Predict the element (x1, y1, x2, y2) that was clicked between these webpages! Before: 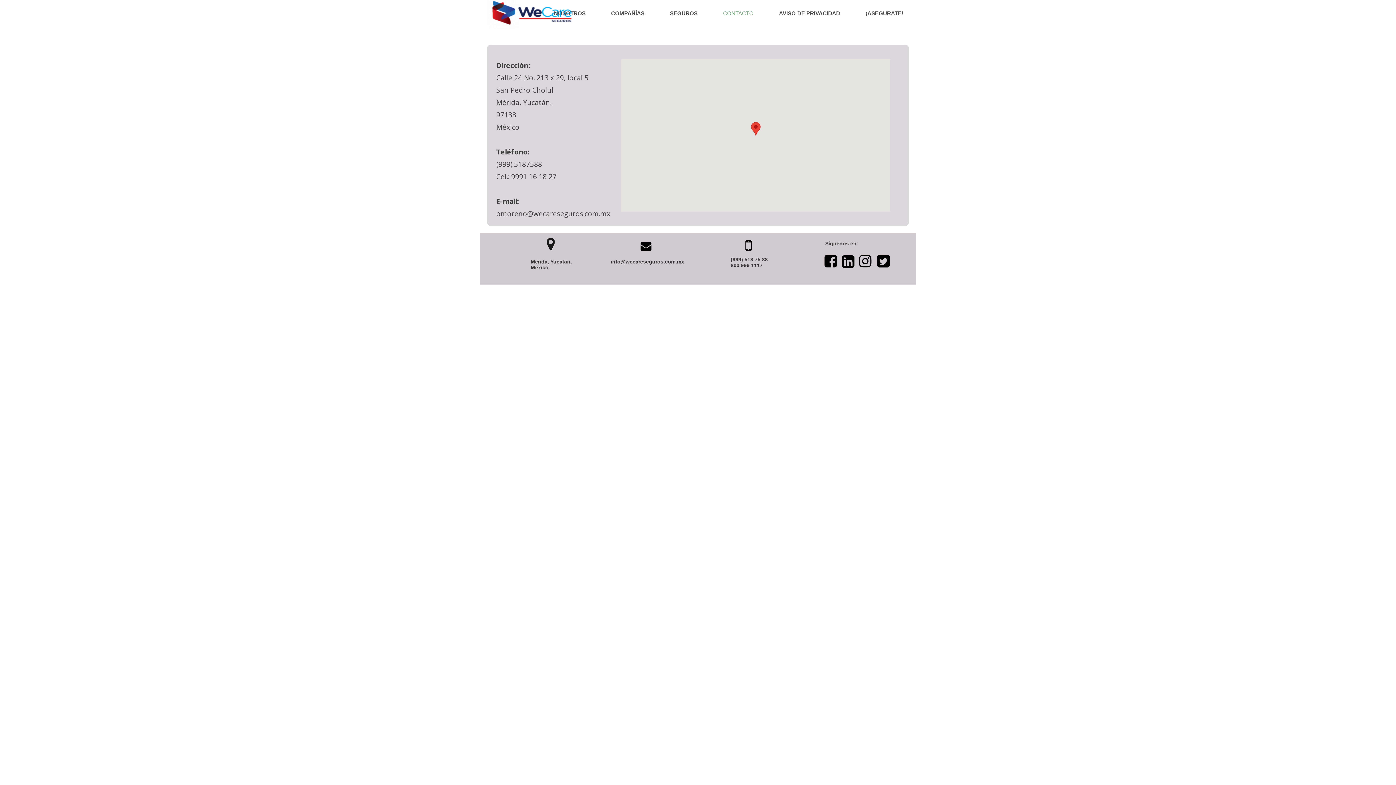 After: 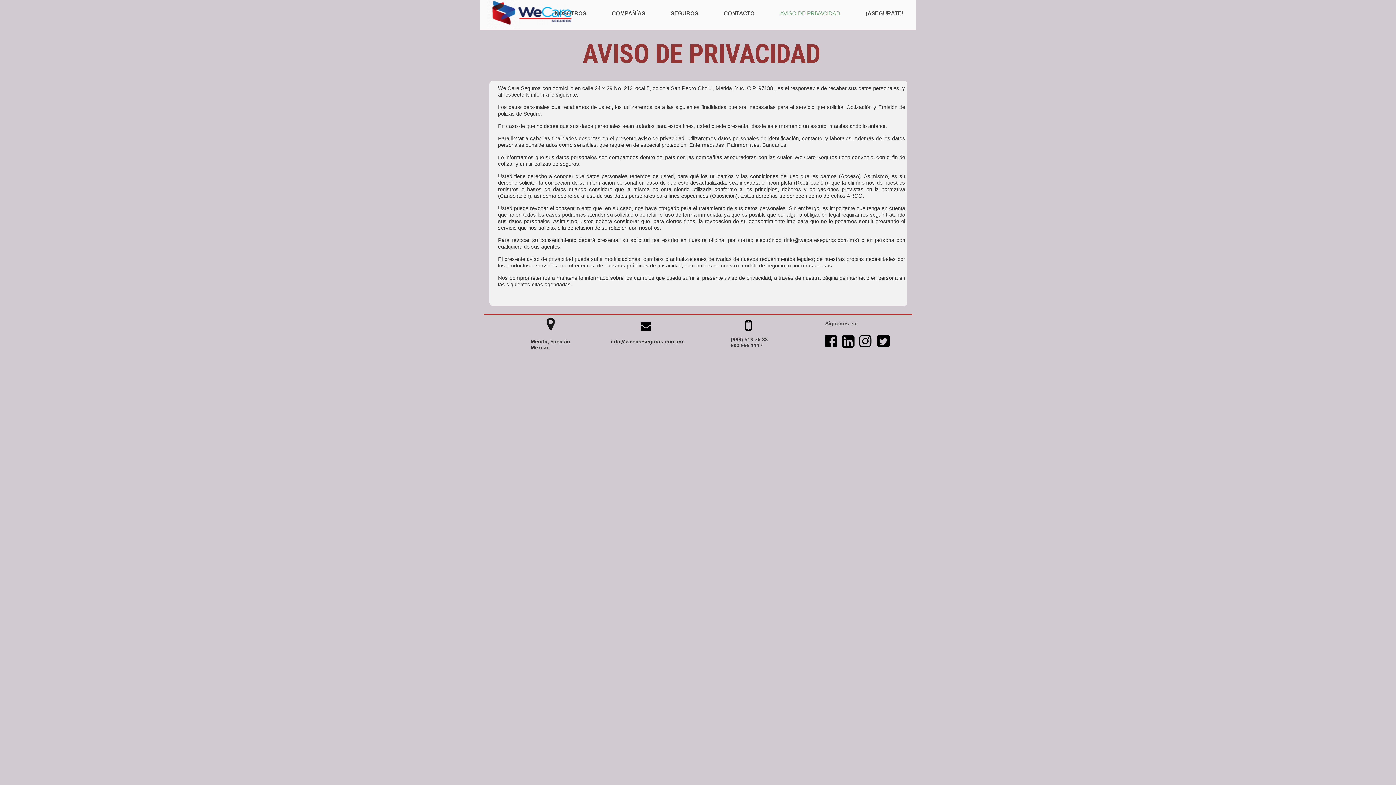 Action: bbox: (770, 6, 849, 20) label: AVISO DE PRIVACIDAD